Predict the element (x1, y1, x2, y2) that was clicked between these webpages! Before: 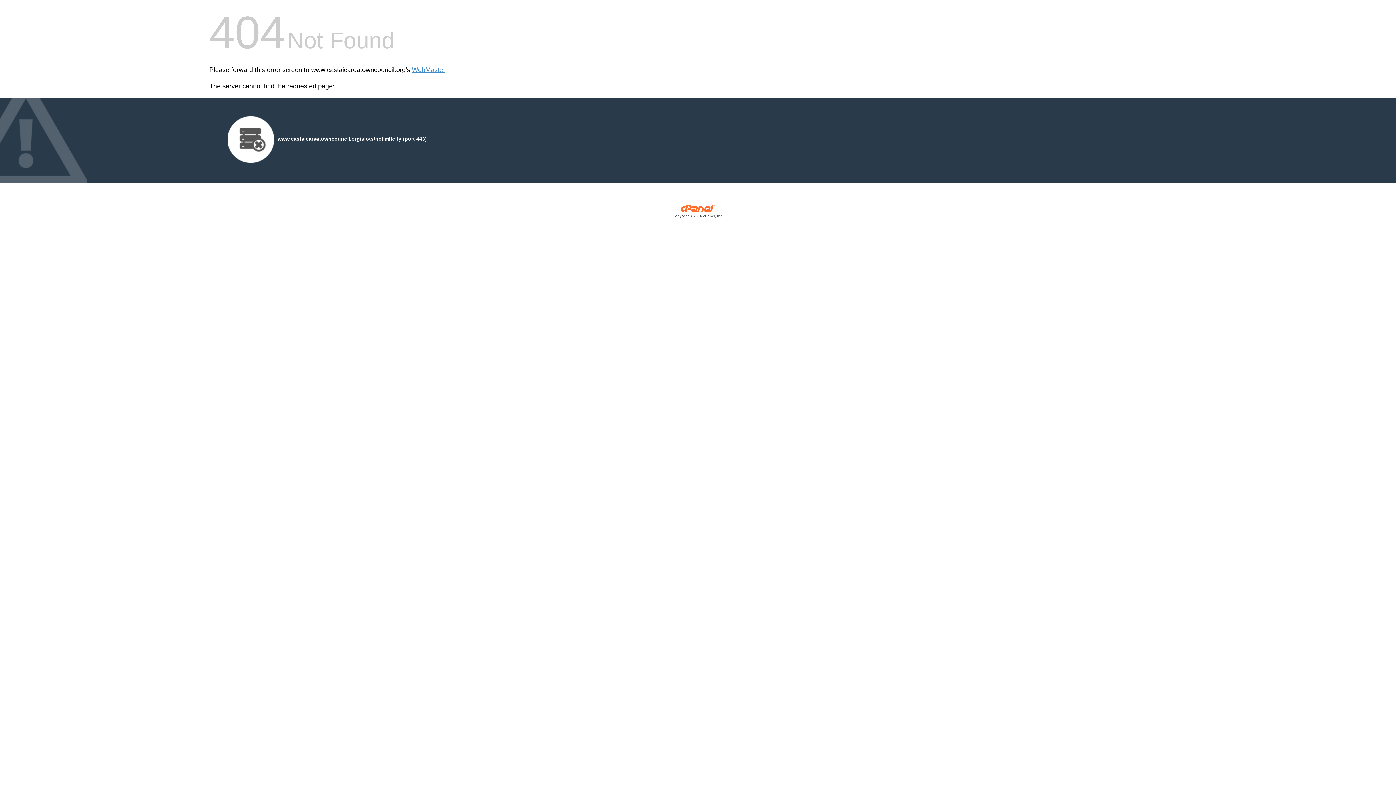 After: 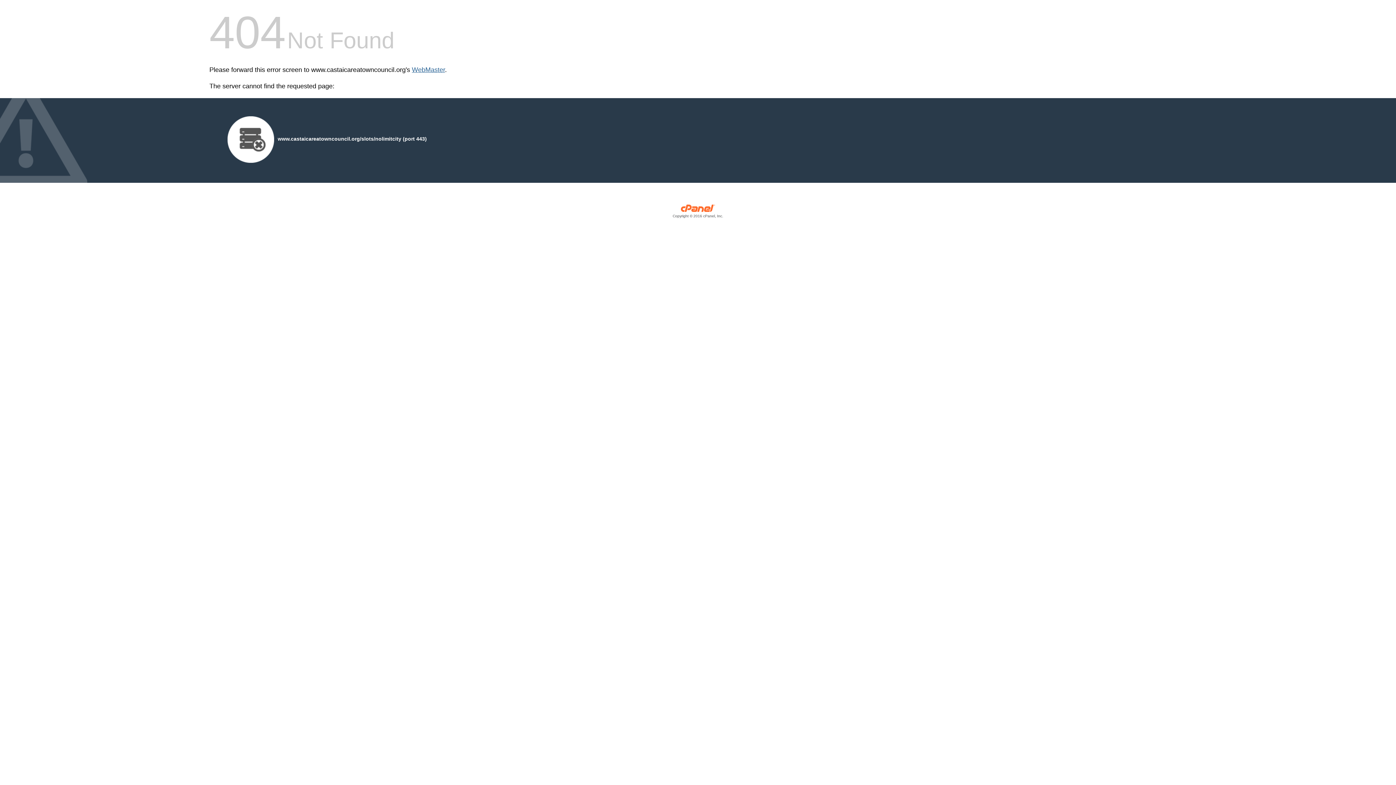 Action: bbox: (412, 66, 445, 73) label: WebMaster